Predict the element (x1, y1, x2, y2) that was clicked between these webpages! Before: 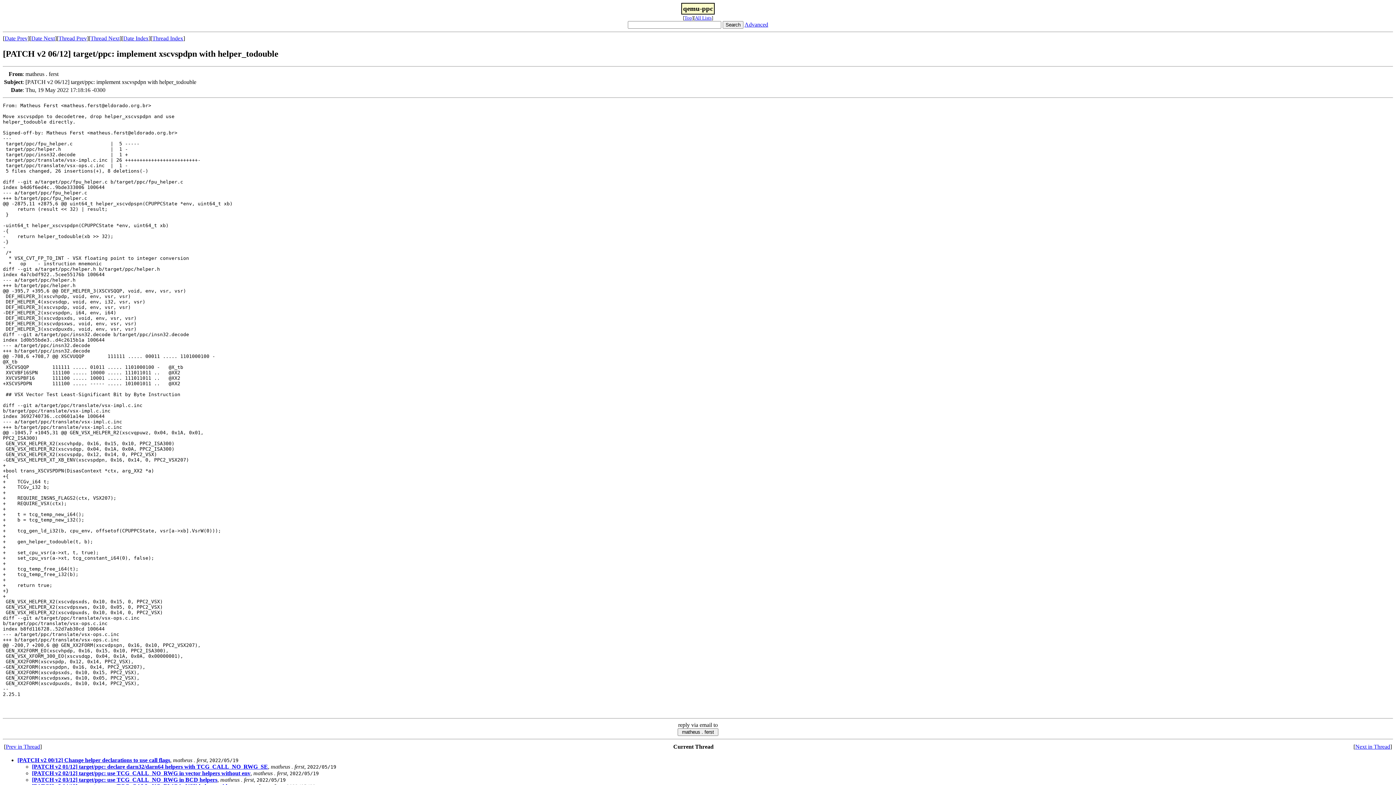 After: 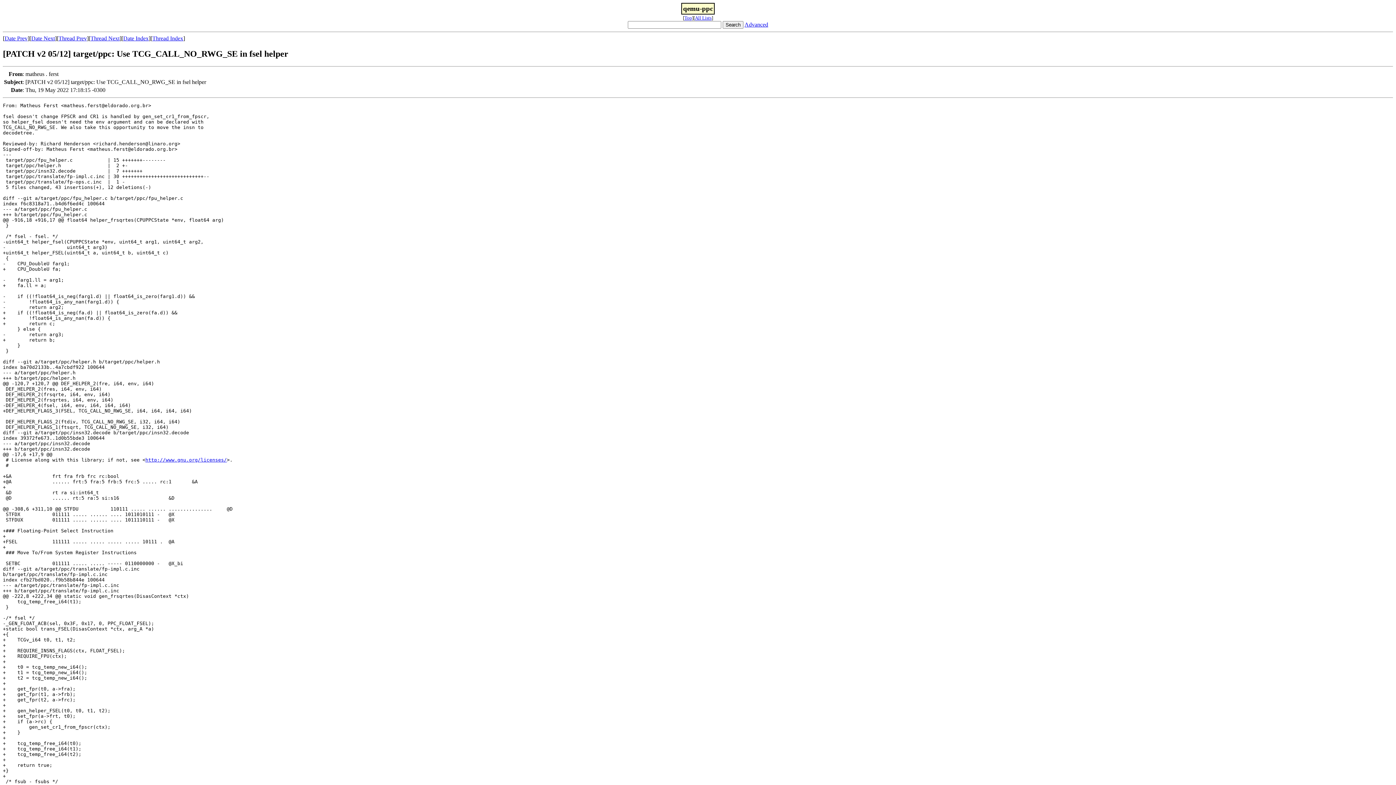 Action: bbox: (4, 35, 27, 41) label: Date Prev